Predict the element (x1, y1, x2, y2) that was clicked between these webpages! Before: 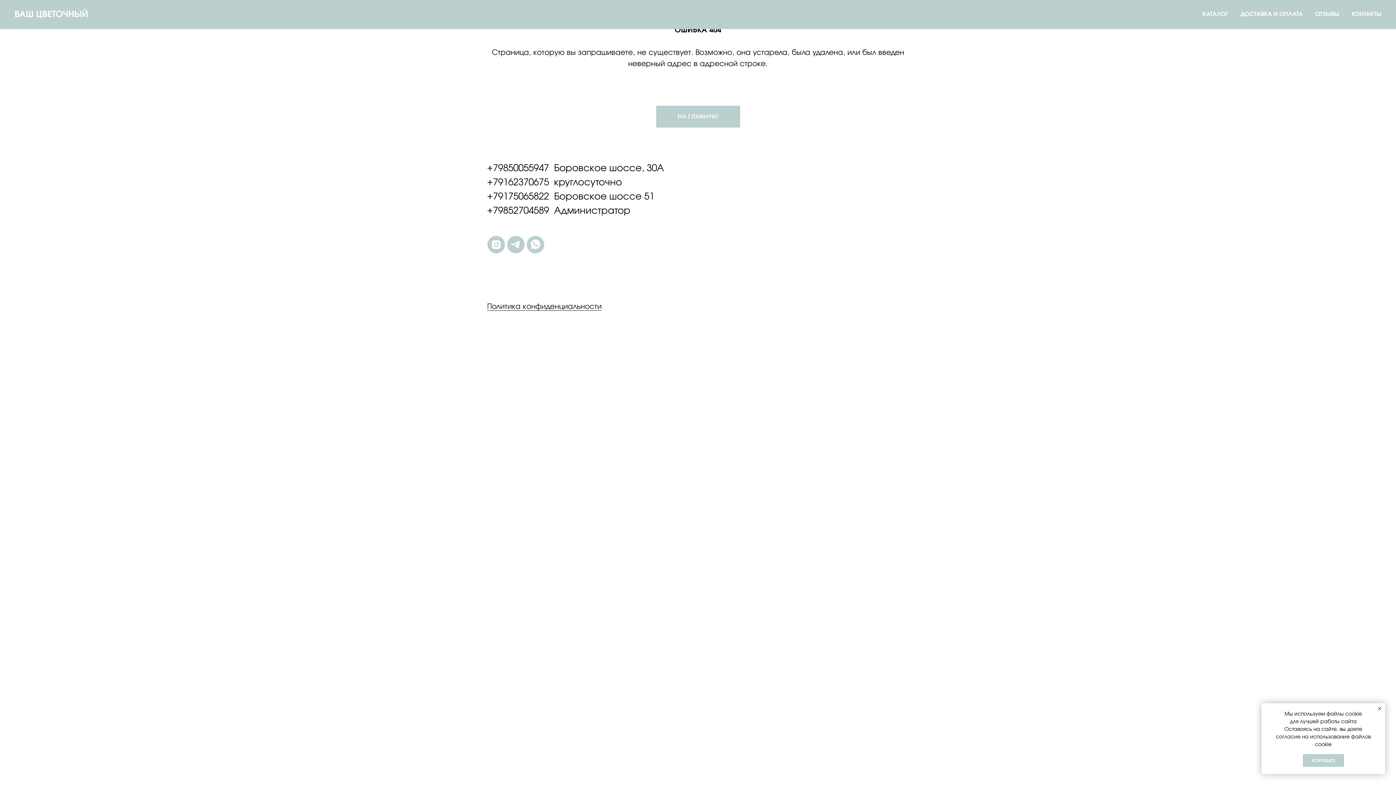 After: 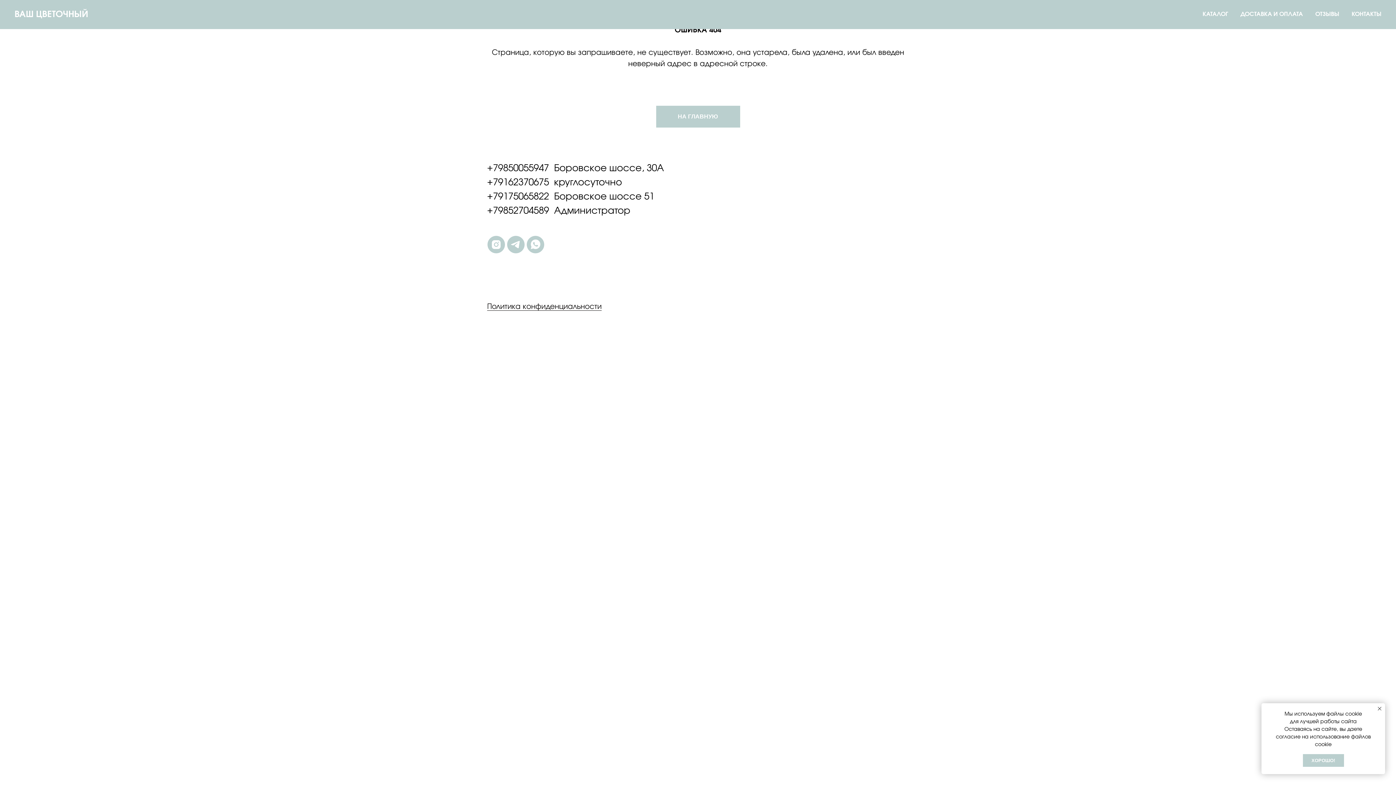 Action: bbox: (1352, 11, 1381, 17) label: КОНТАКТЫ